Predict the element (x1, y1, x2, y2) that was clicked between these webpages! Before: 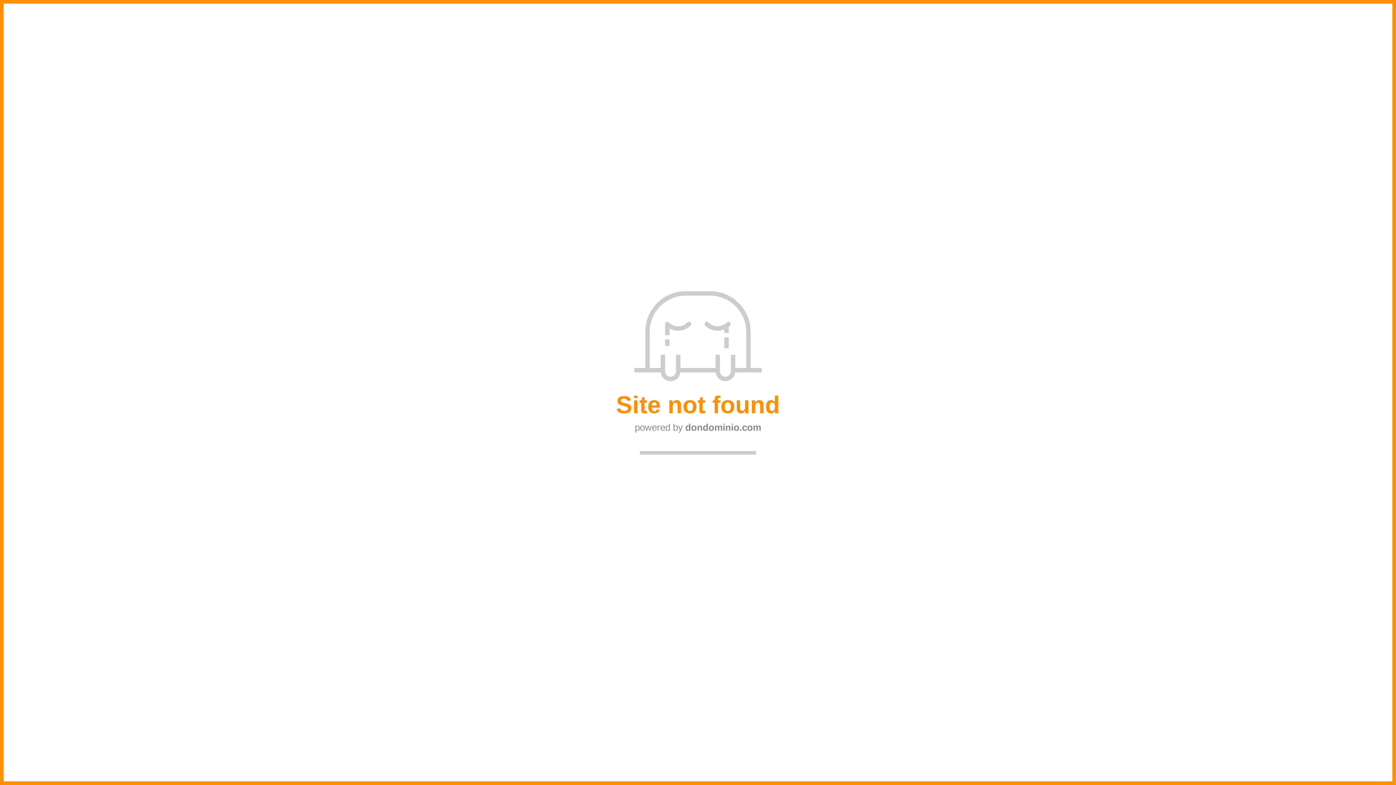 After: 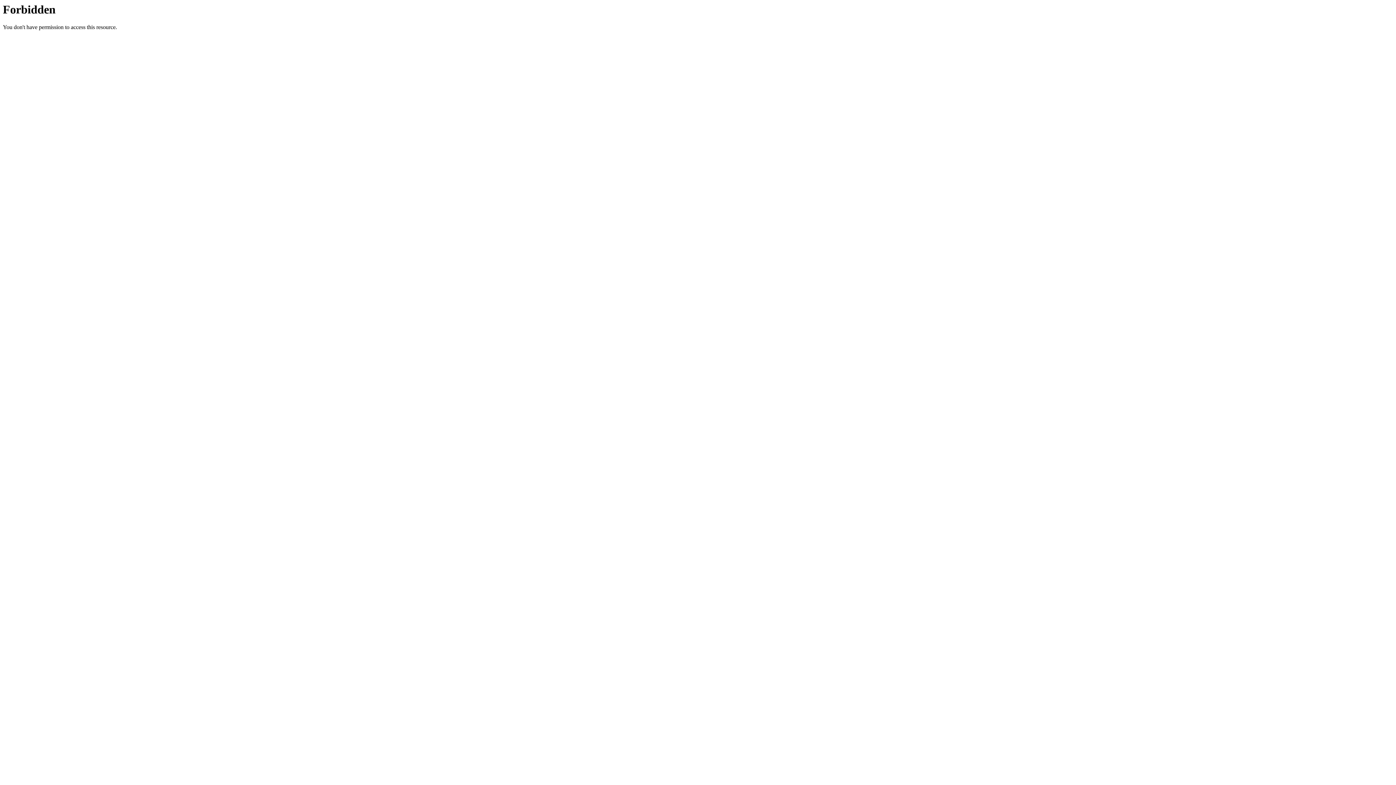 Action: label: dondominio.com bbox: (685, 422, 761, 432)